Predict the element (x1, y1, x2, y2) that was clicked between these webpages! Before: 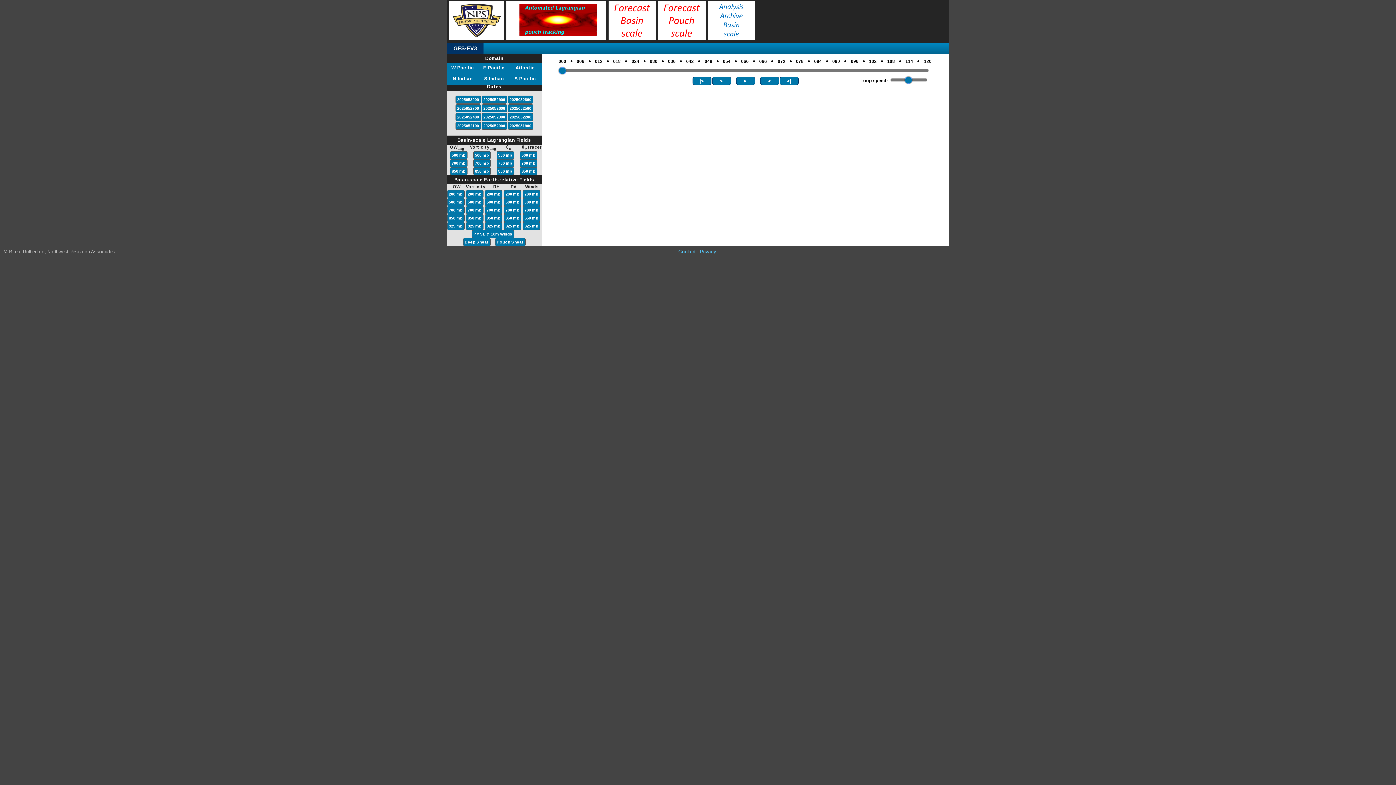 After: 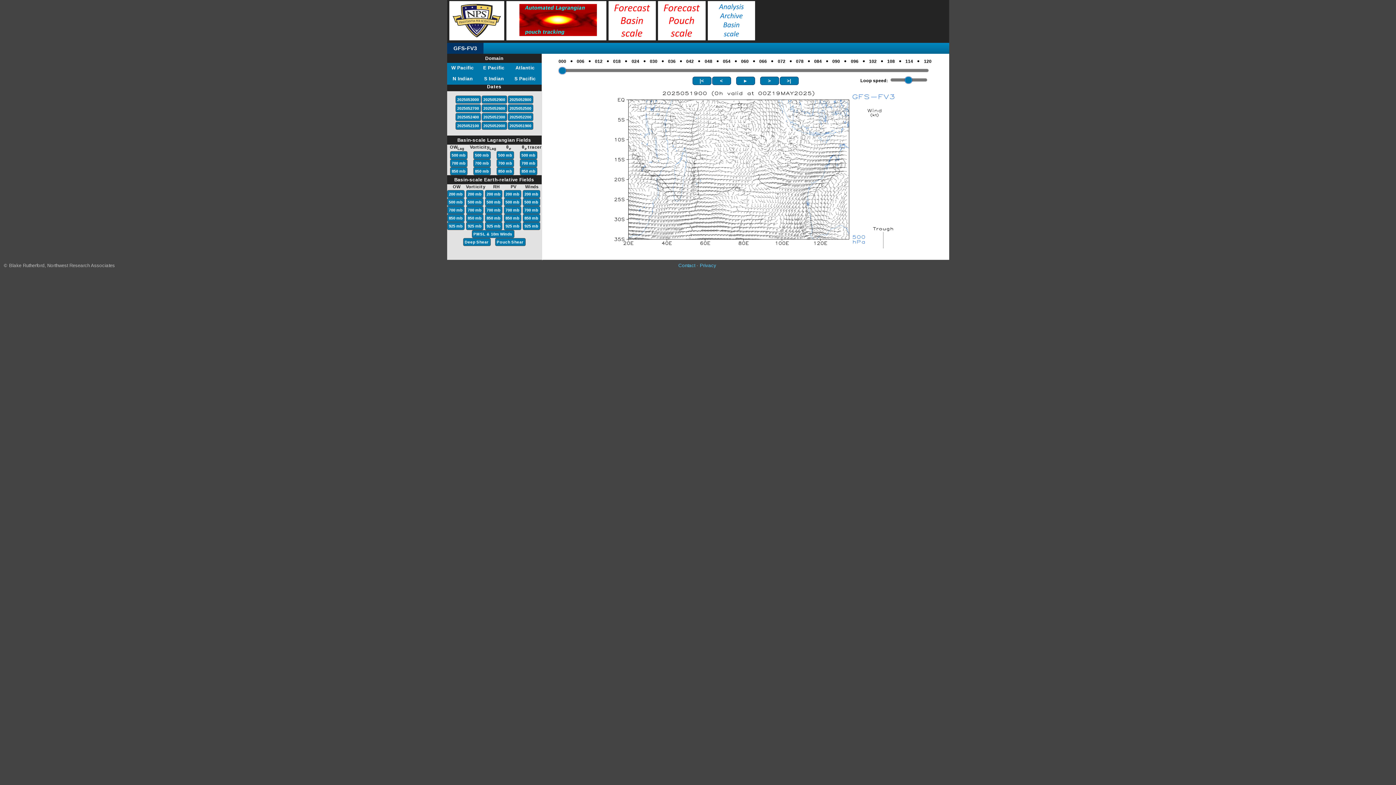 Action: label: 2025051900 bbox: (508, 122, 532, 128)